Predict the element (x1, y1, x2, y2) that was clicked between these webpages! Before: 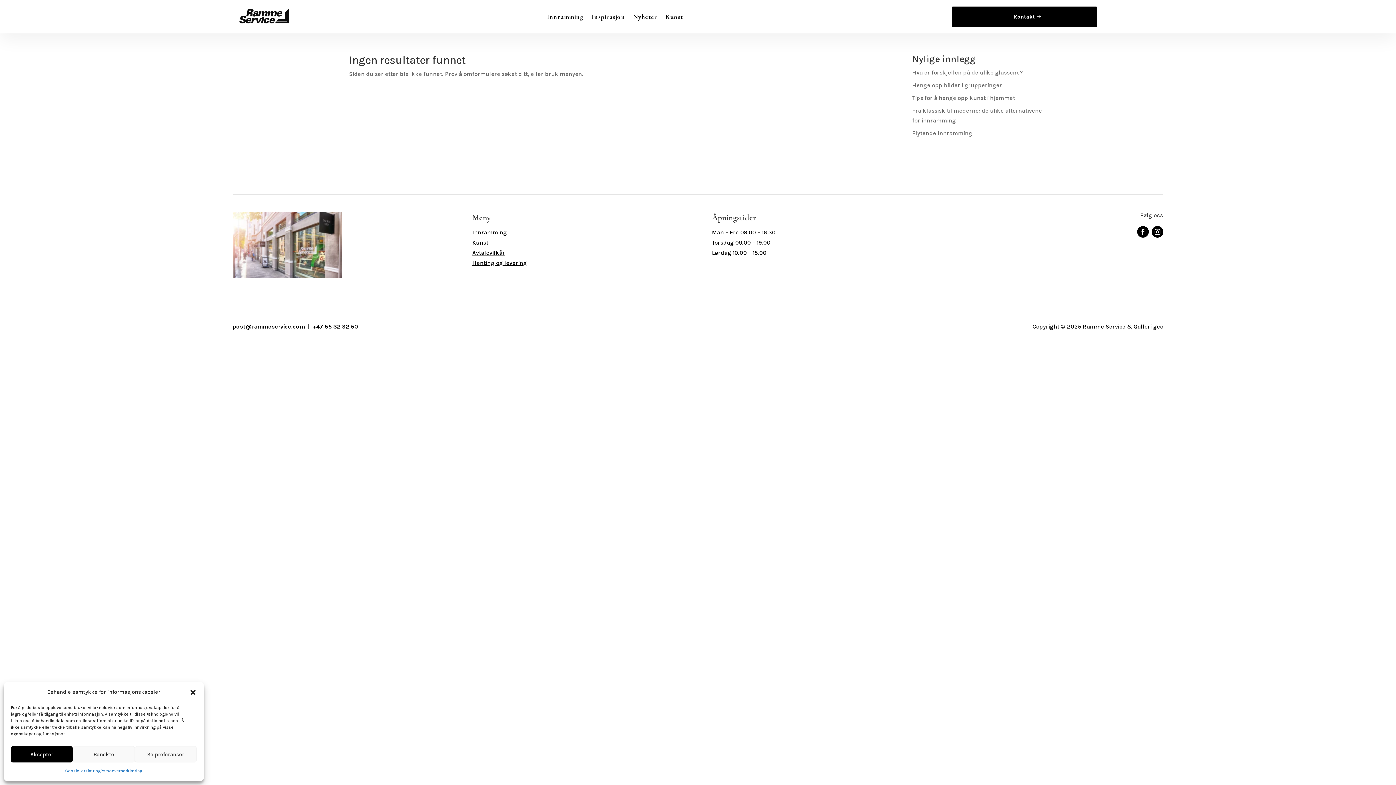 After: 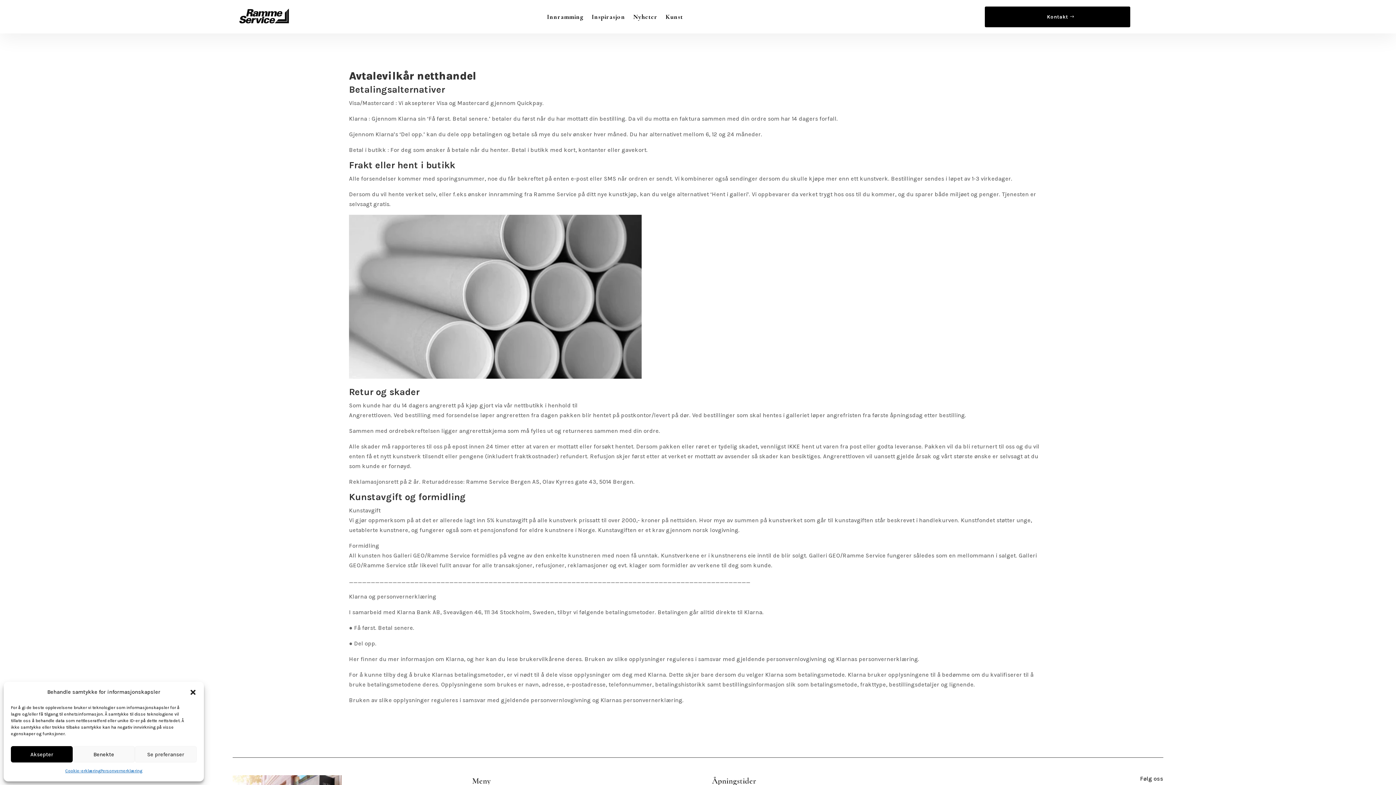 Action: label: Avtalevilkår bbox: (472, 249, 505, 256)